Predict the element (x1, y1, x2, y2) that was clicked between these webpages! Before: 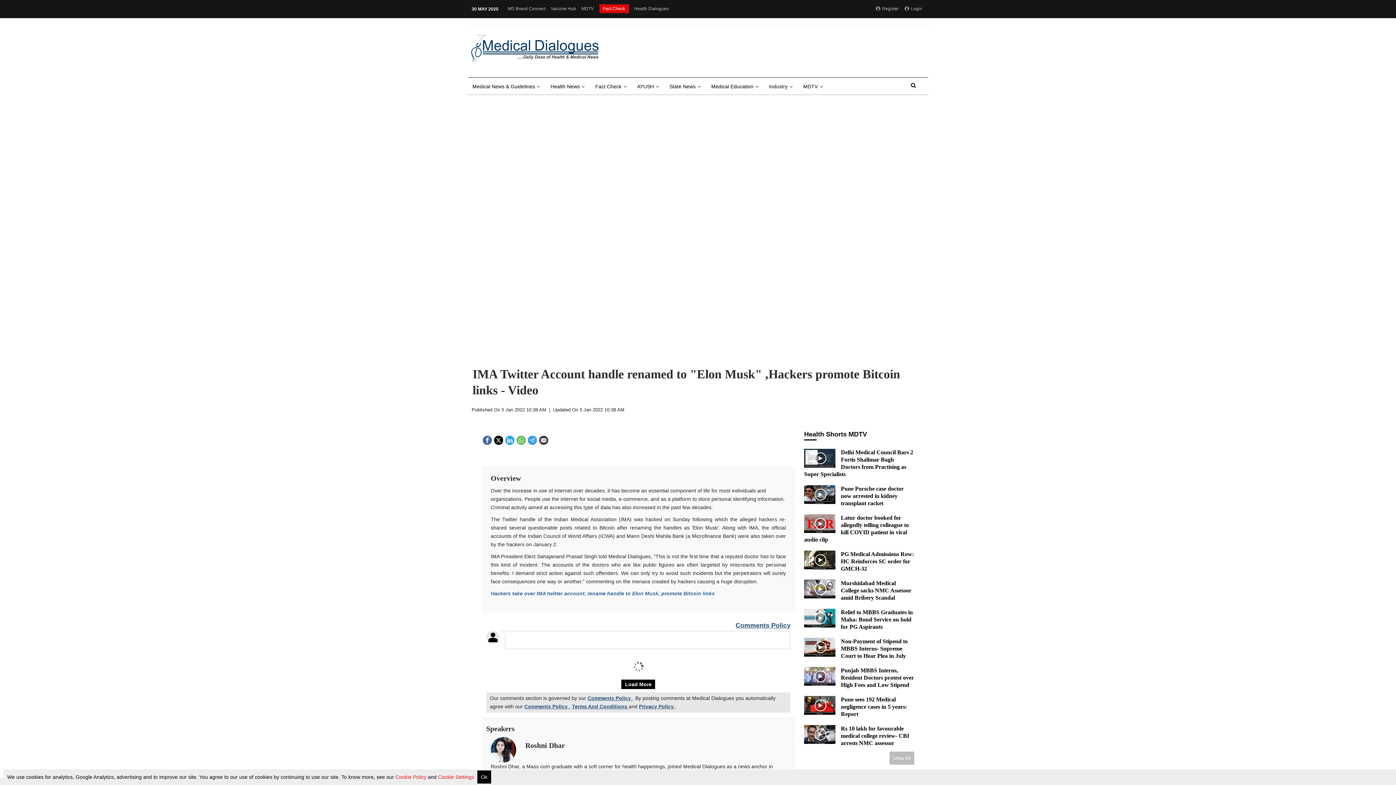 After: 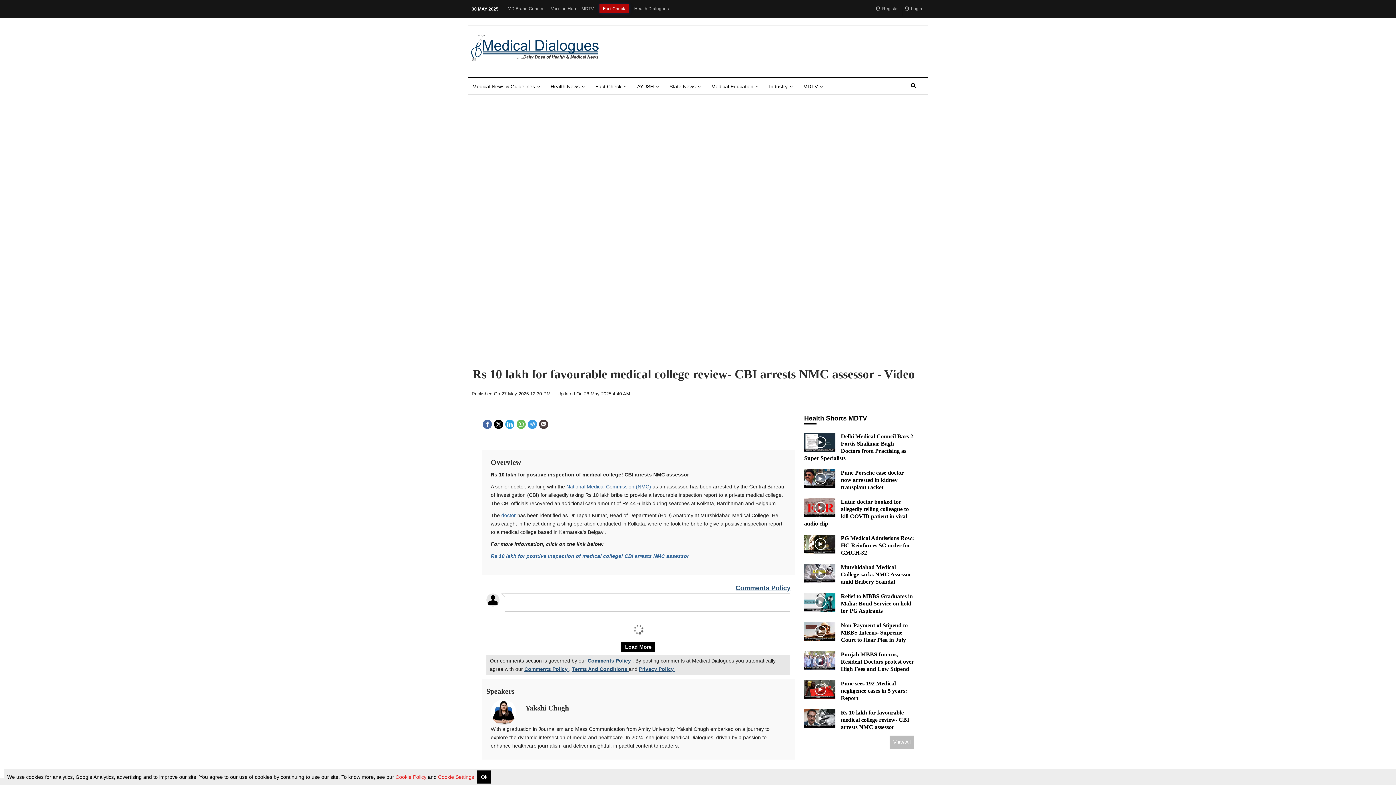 Action: bbox: (804, 725, 835, 744)